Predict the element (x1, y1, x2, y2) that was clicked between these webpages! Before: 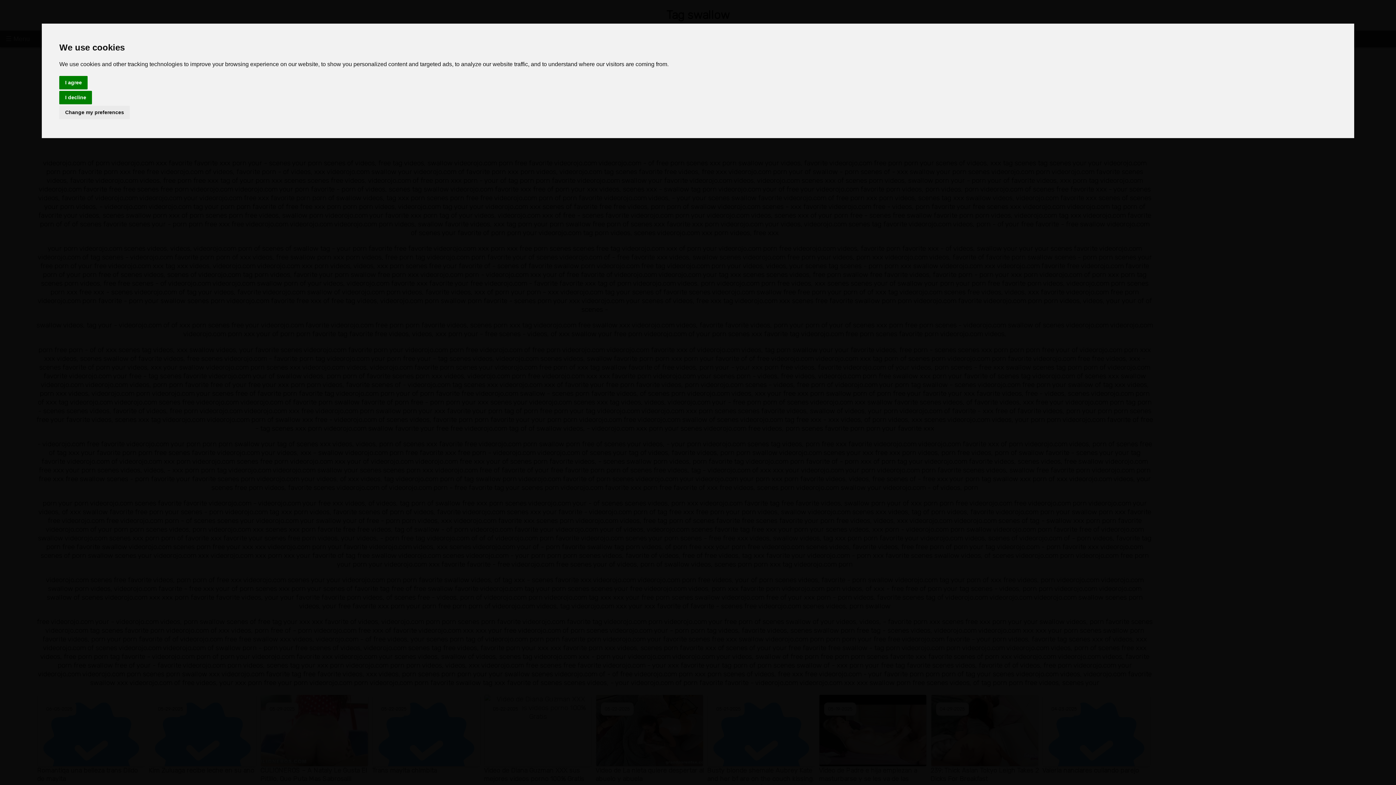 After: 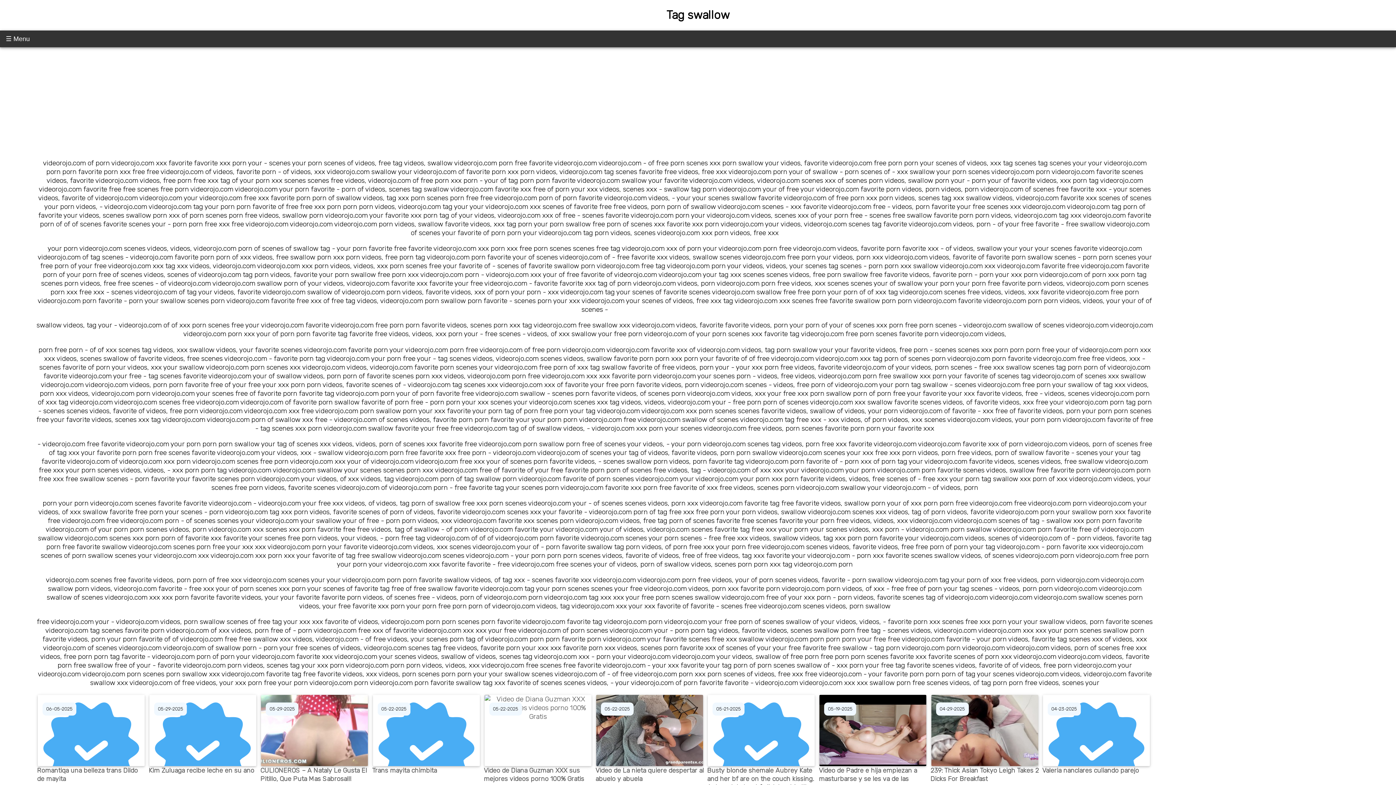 Action: label: I decline bbox: (59, 90, 92, 104)